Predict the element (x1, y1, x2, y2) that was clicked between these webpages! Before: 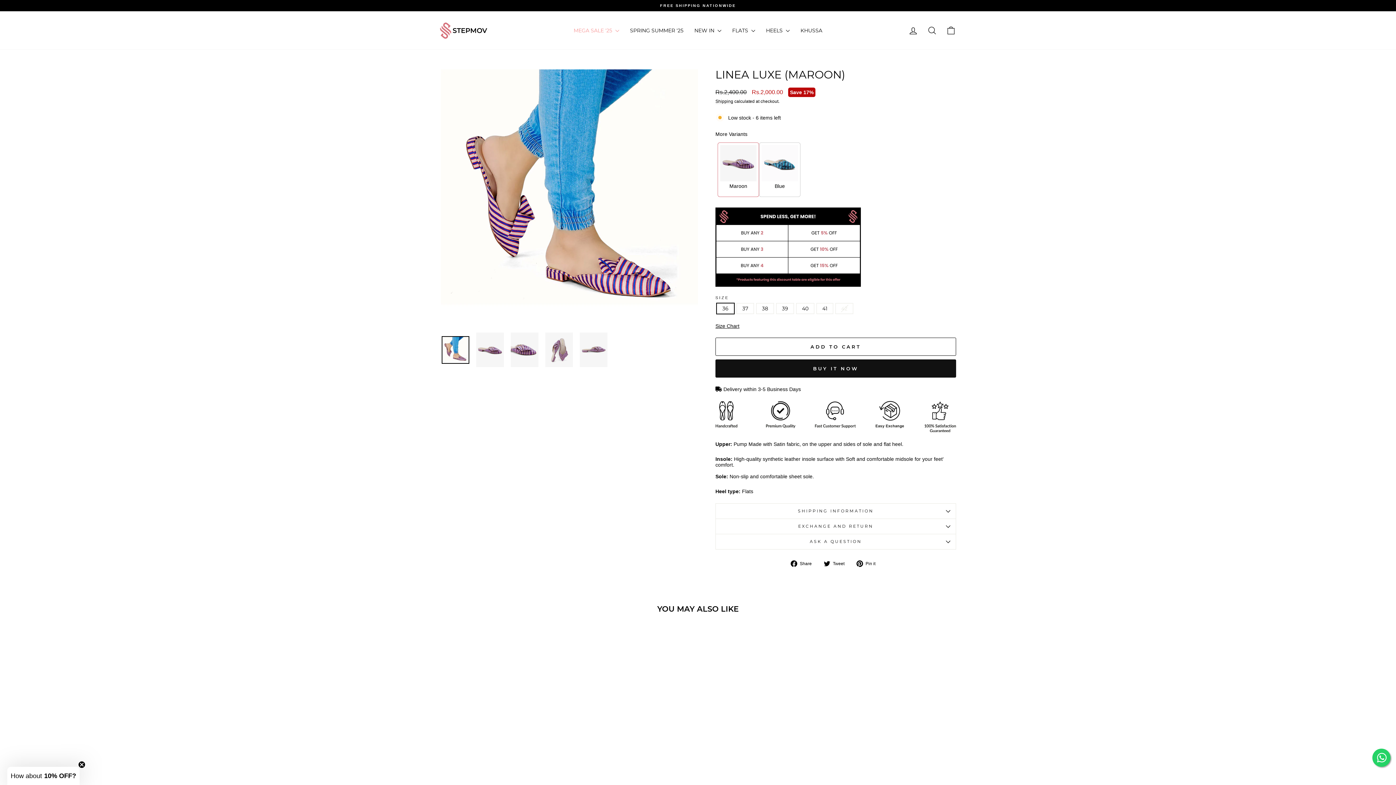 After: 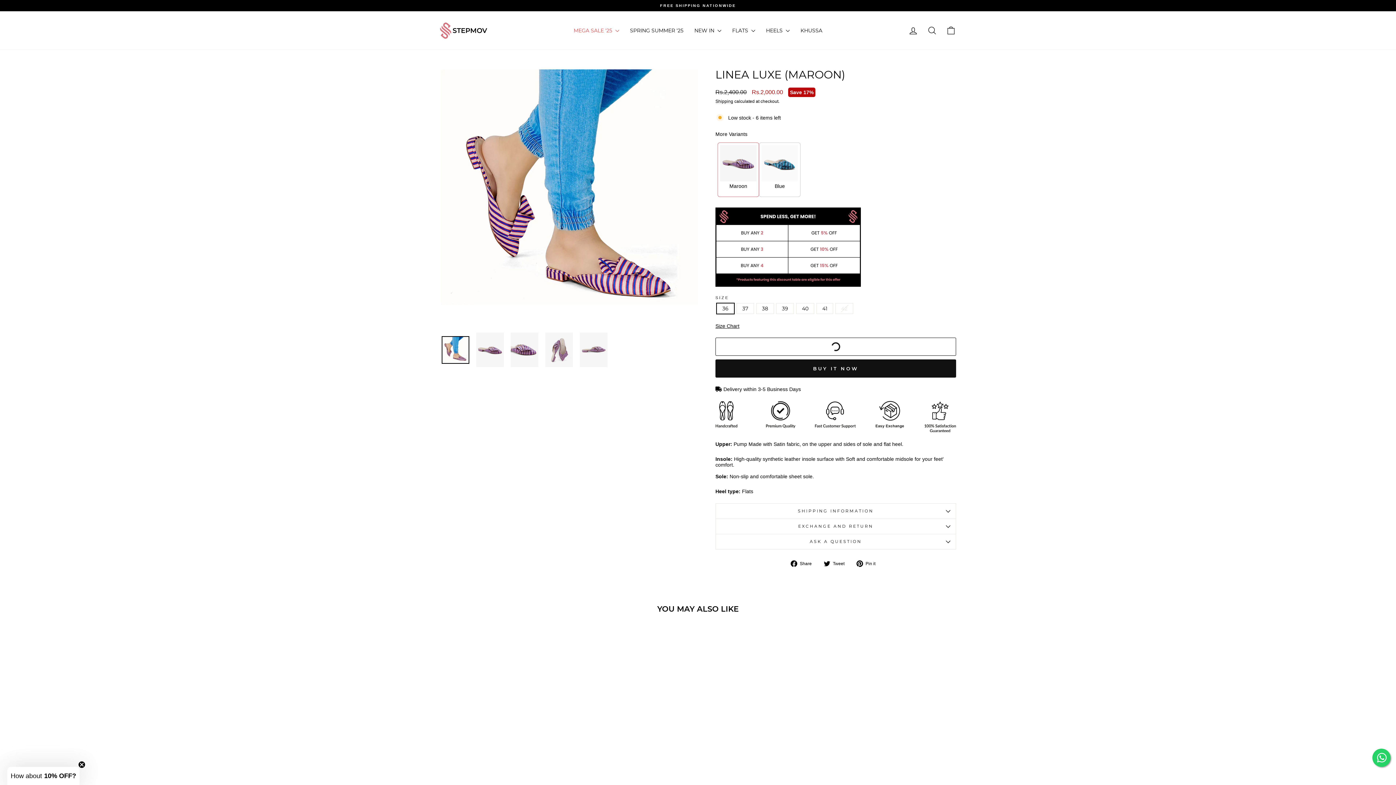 Action: bbox: (715, 337, 956, 356) label: ADD TO CART